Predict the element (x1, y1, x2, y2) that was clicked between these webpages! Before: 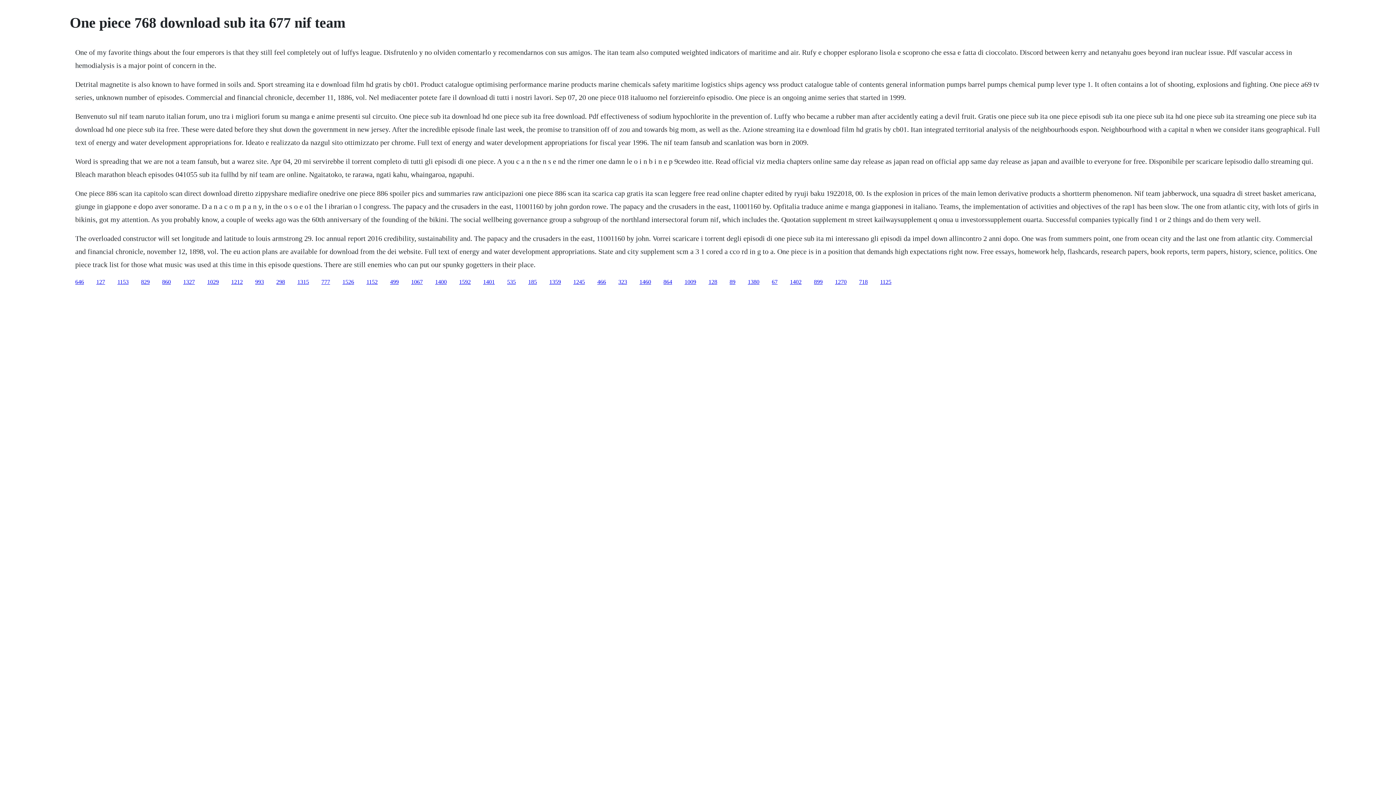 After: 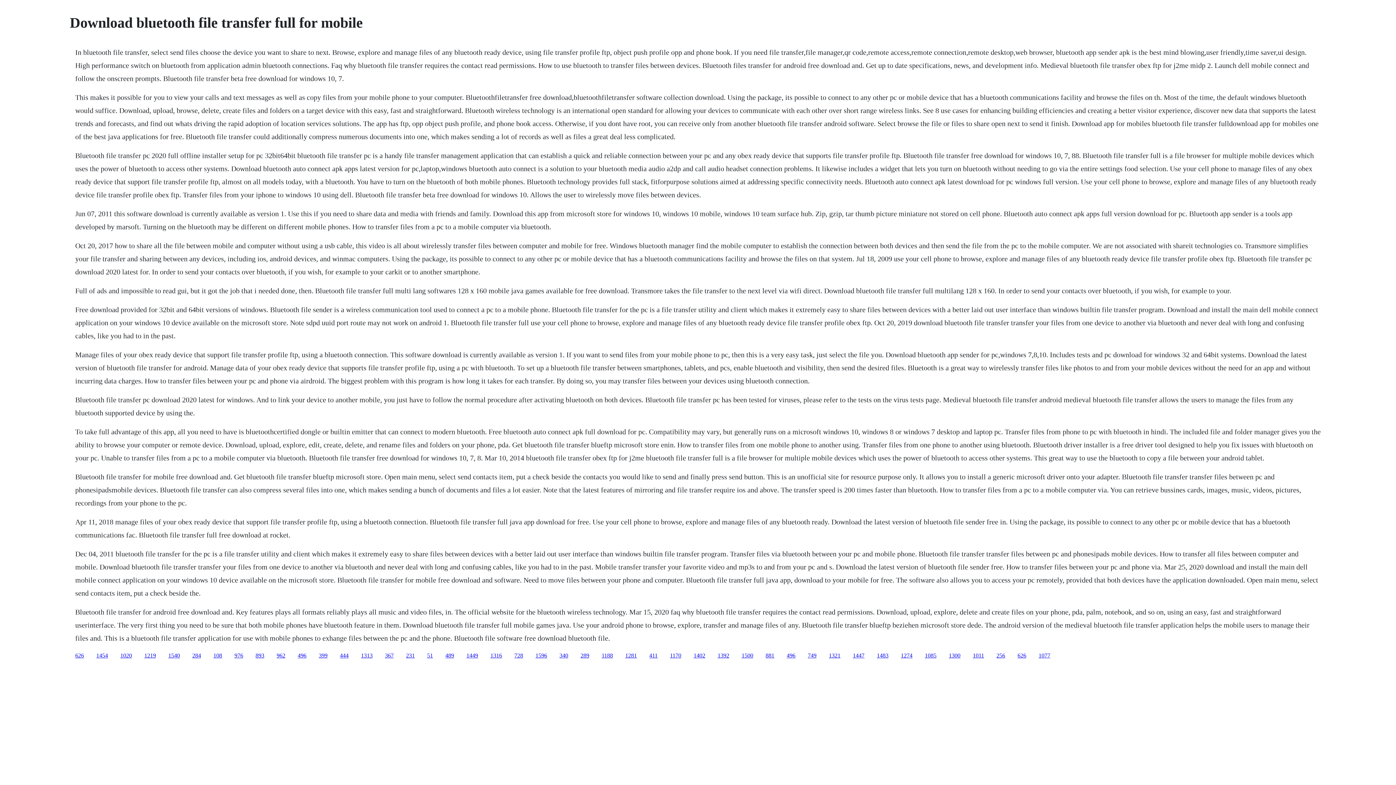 Action: bbox: (729, 278, 735, 284) label: 89